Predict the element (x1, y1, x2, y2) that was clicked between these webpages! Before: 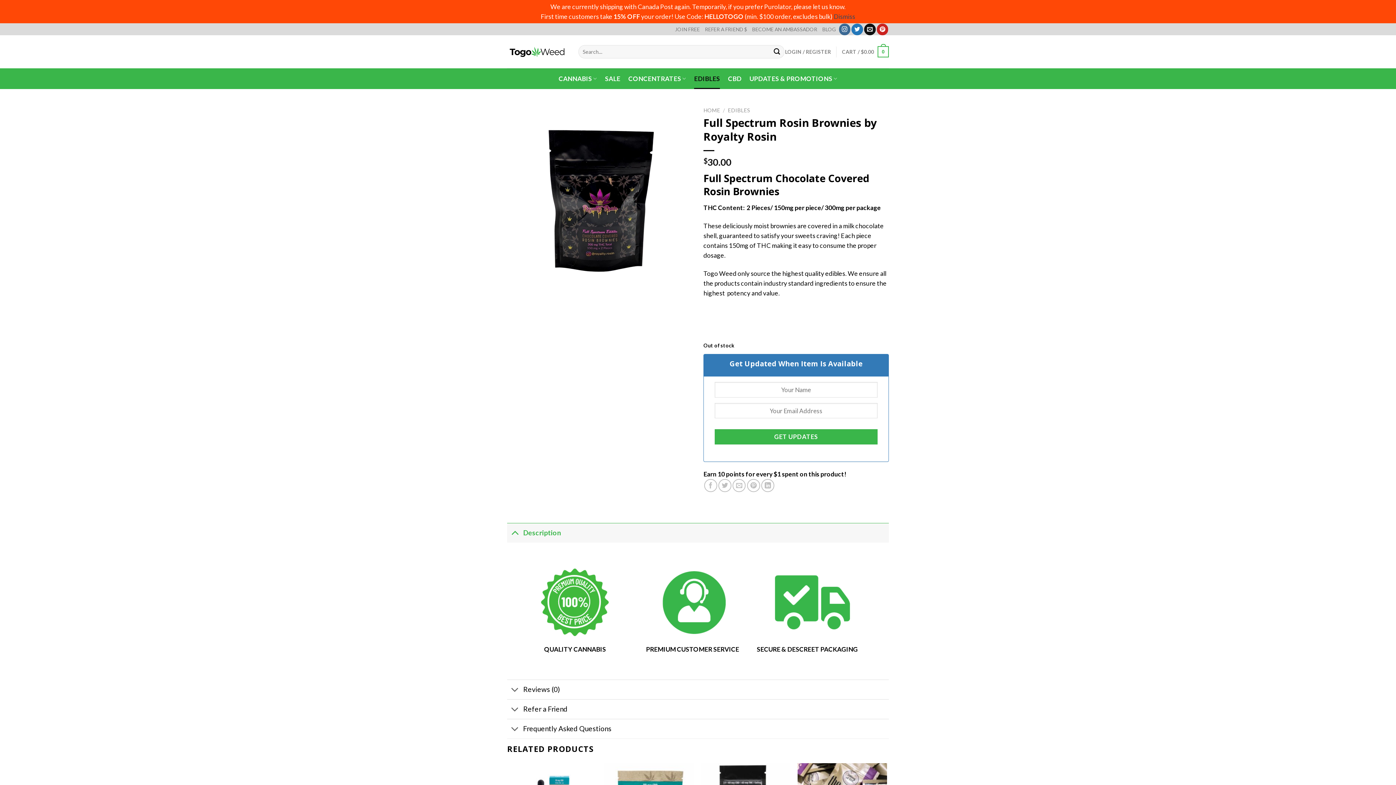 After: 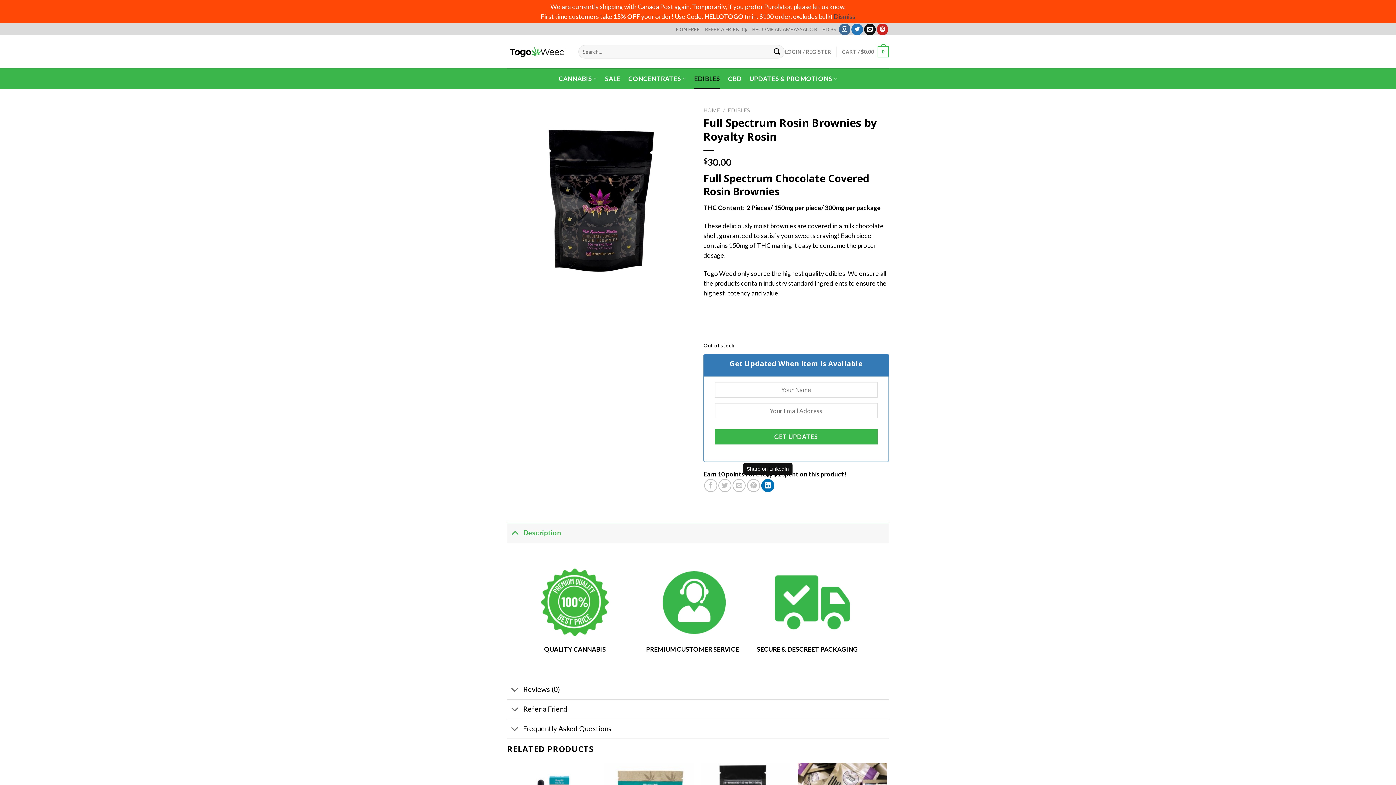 Action: bbox: (761, 479, 774, 492) label: Share on LinkedIn